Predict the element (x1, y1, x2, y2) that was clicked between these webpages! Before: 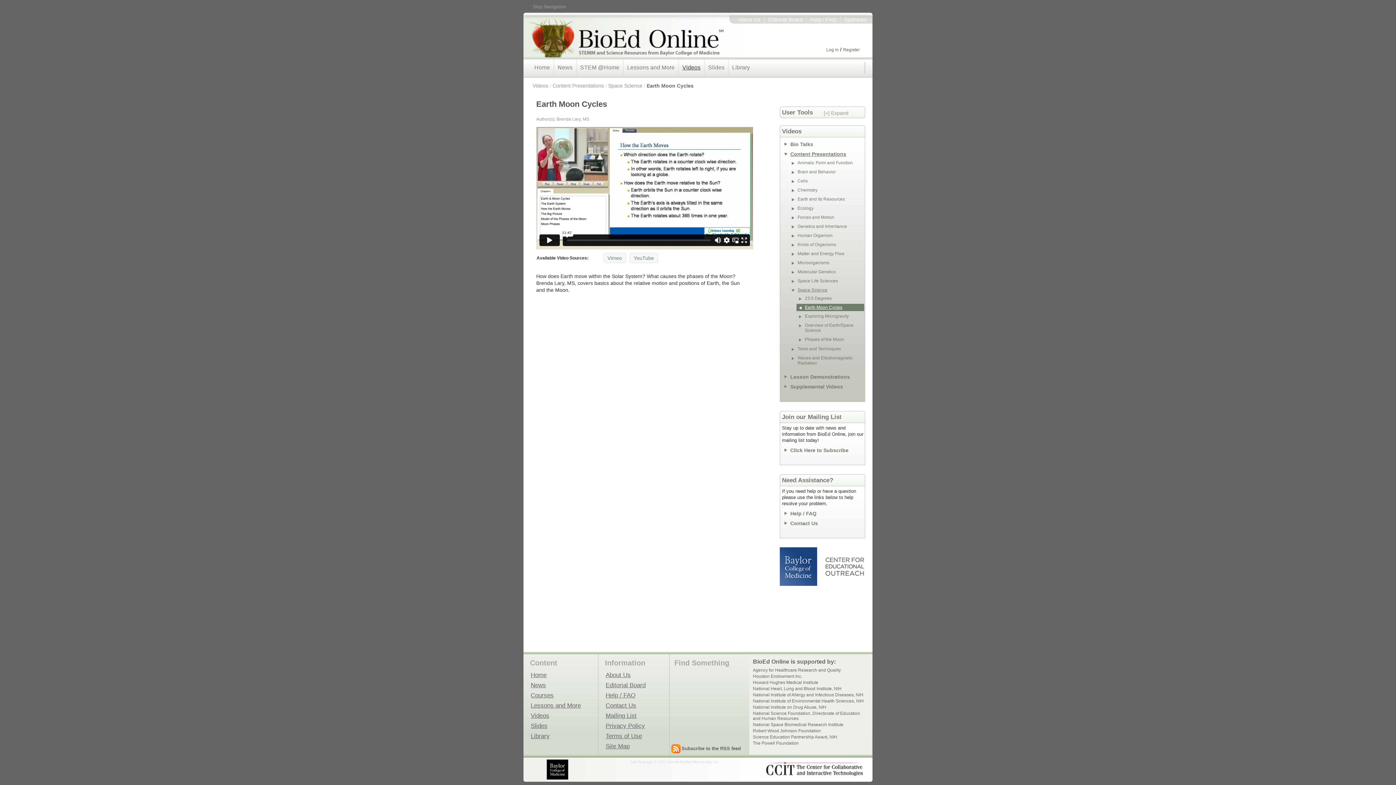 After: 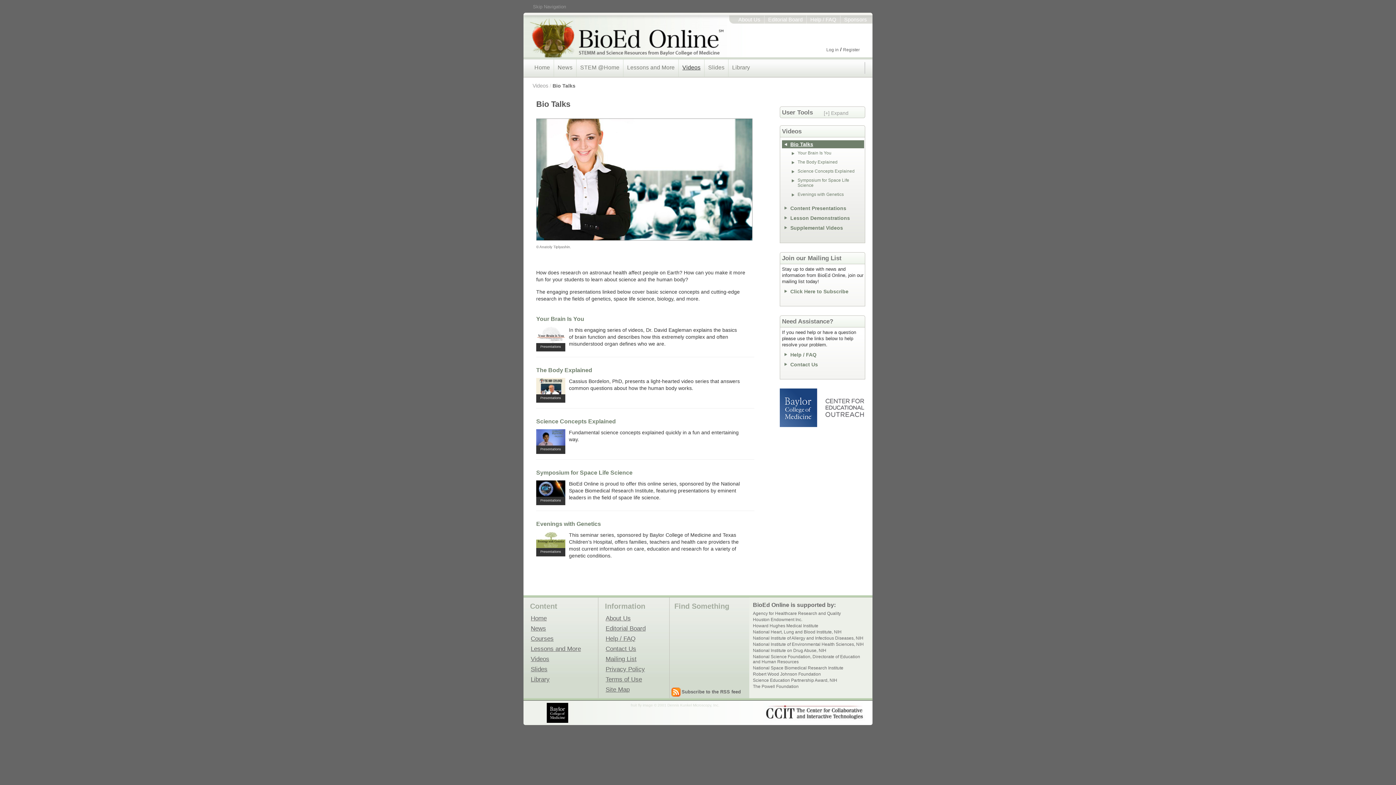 Action: bbox: (782, 140, 873, 148) label: Bio Talks